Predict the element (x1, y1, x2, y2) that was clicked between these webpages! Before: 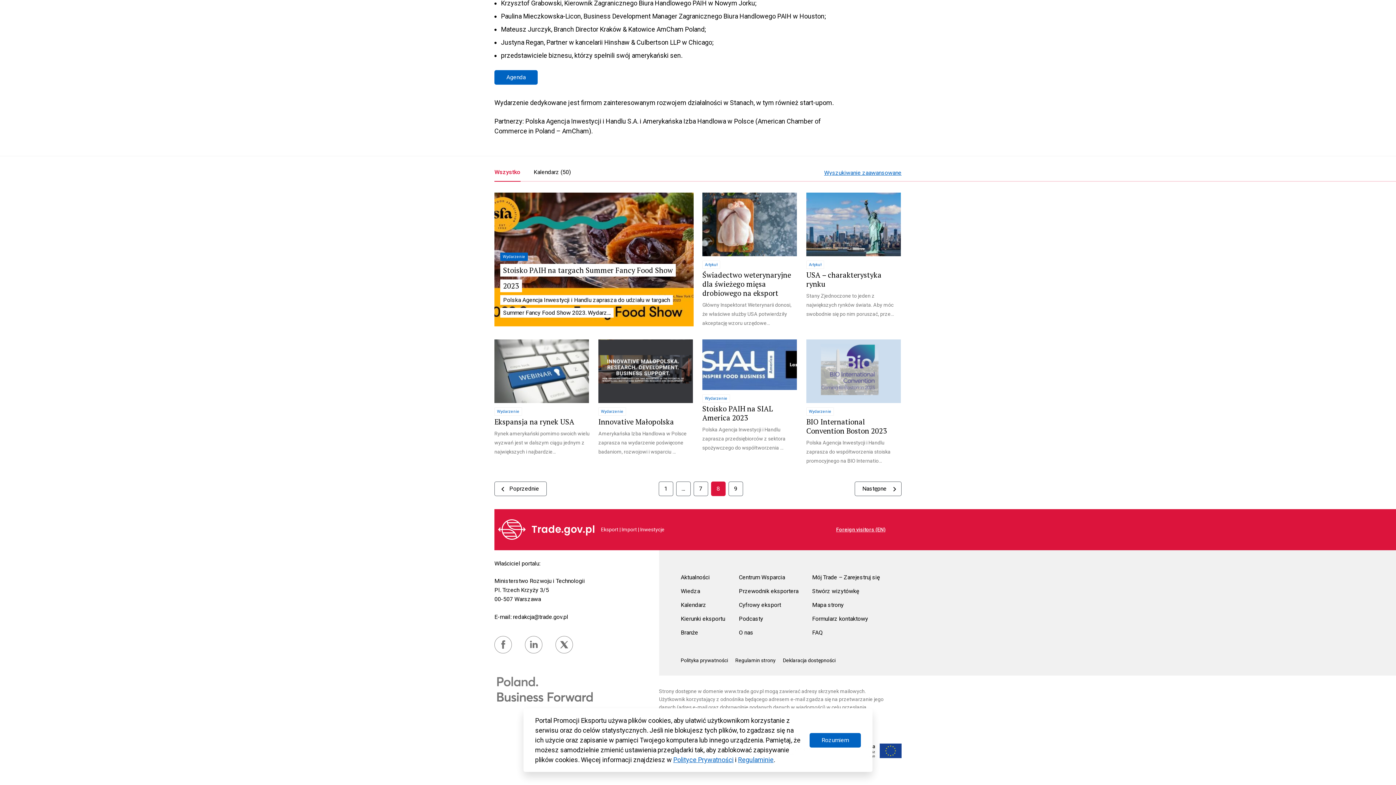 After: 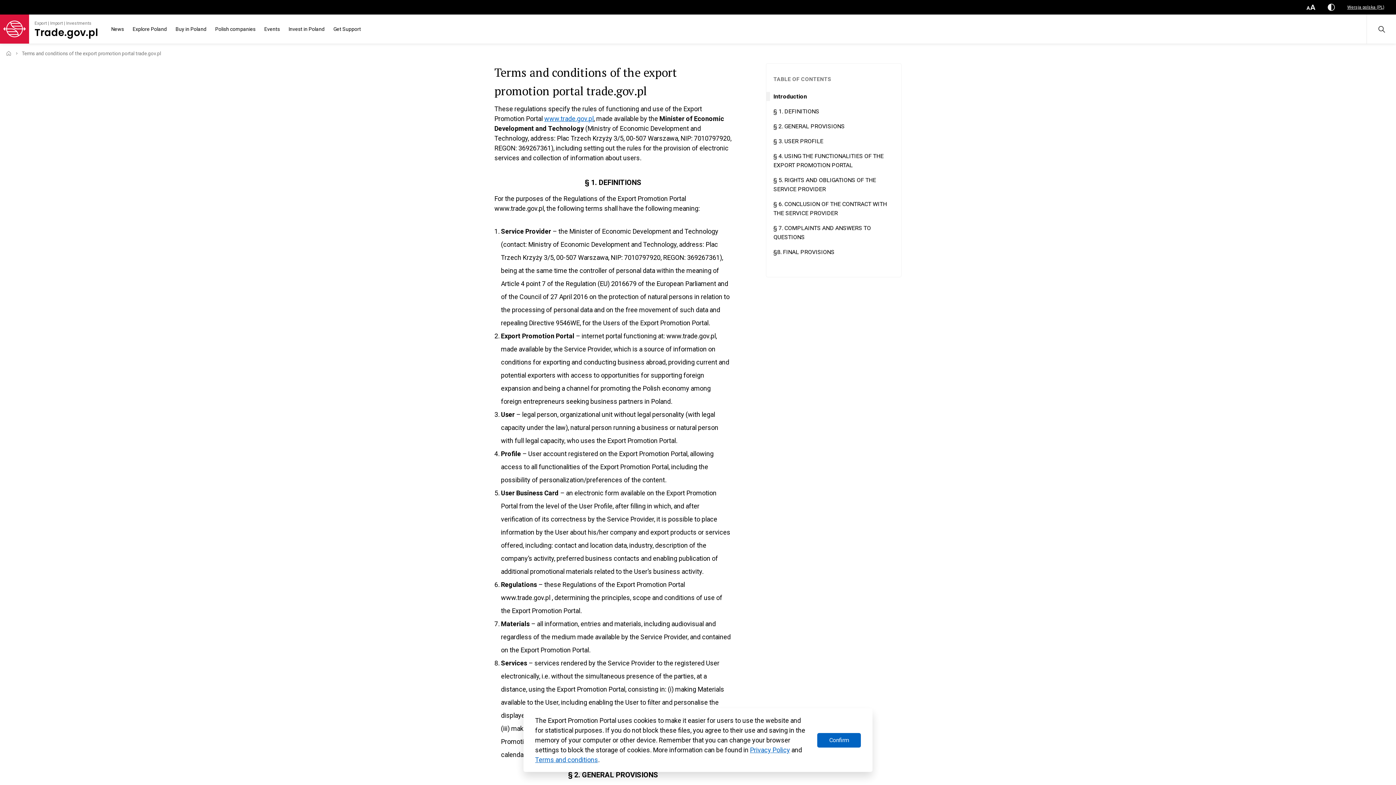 Action: label: Regulamin strony bbox: (735, 657, 775, 663)